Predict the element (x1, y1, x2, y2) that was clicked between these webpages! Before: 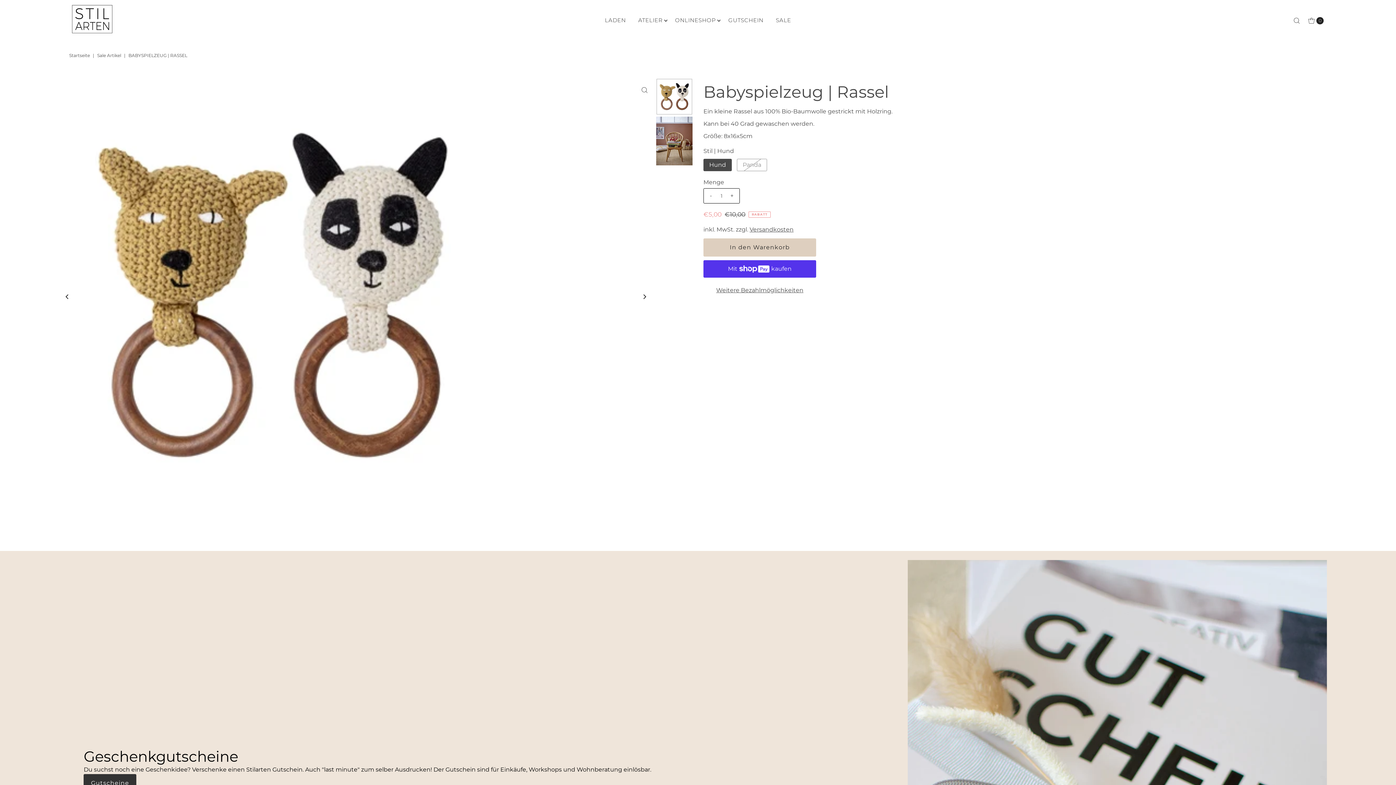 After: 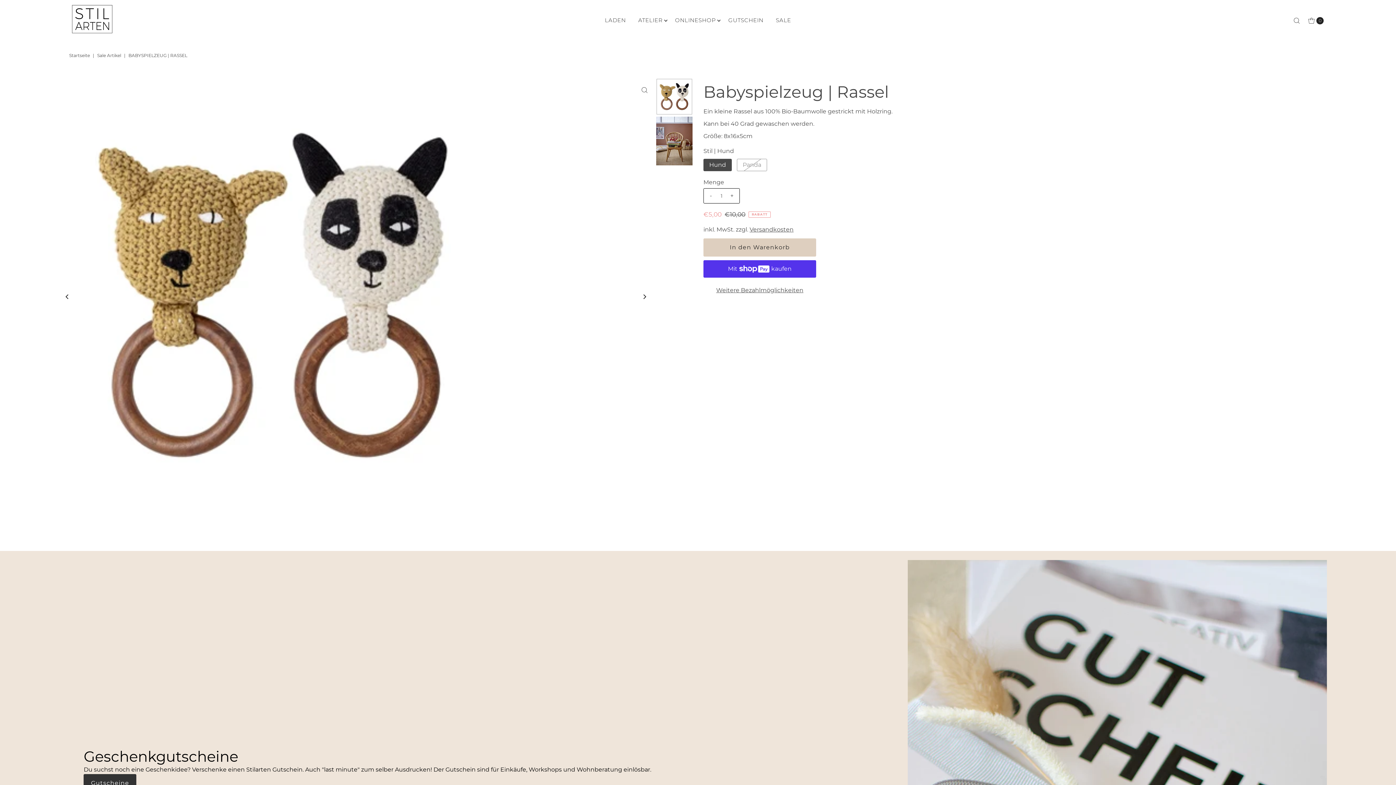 Action: label: - bbox: (707, 188, 714, 203)